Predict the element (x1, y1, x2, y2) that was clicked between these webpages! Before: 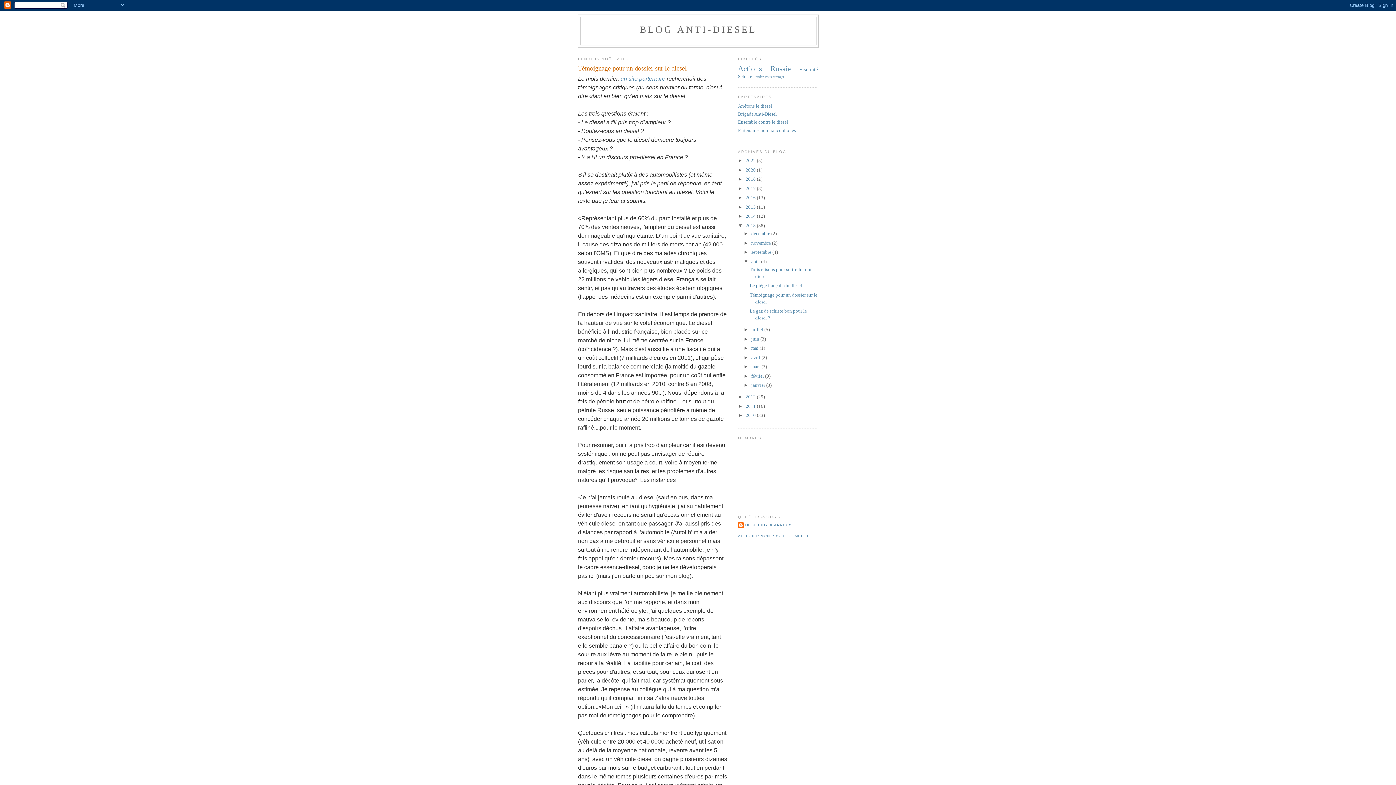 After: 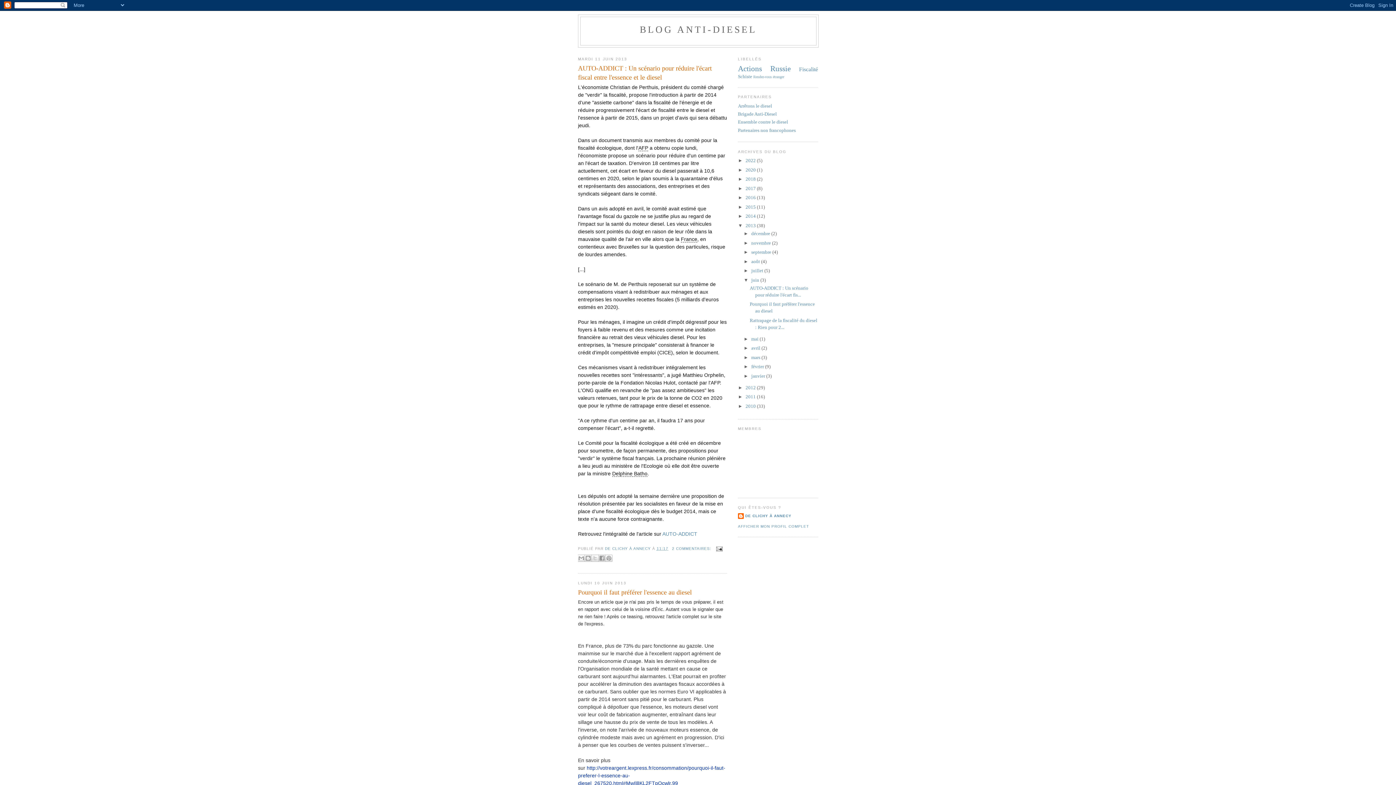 Action: label: juin  bbox: (751, 336, 760, 341)